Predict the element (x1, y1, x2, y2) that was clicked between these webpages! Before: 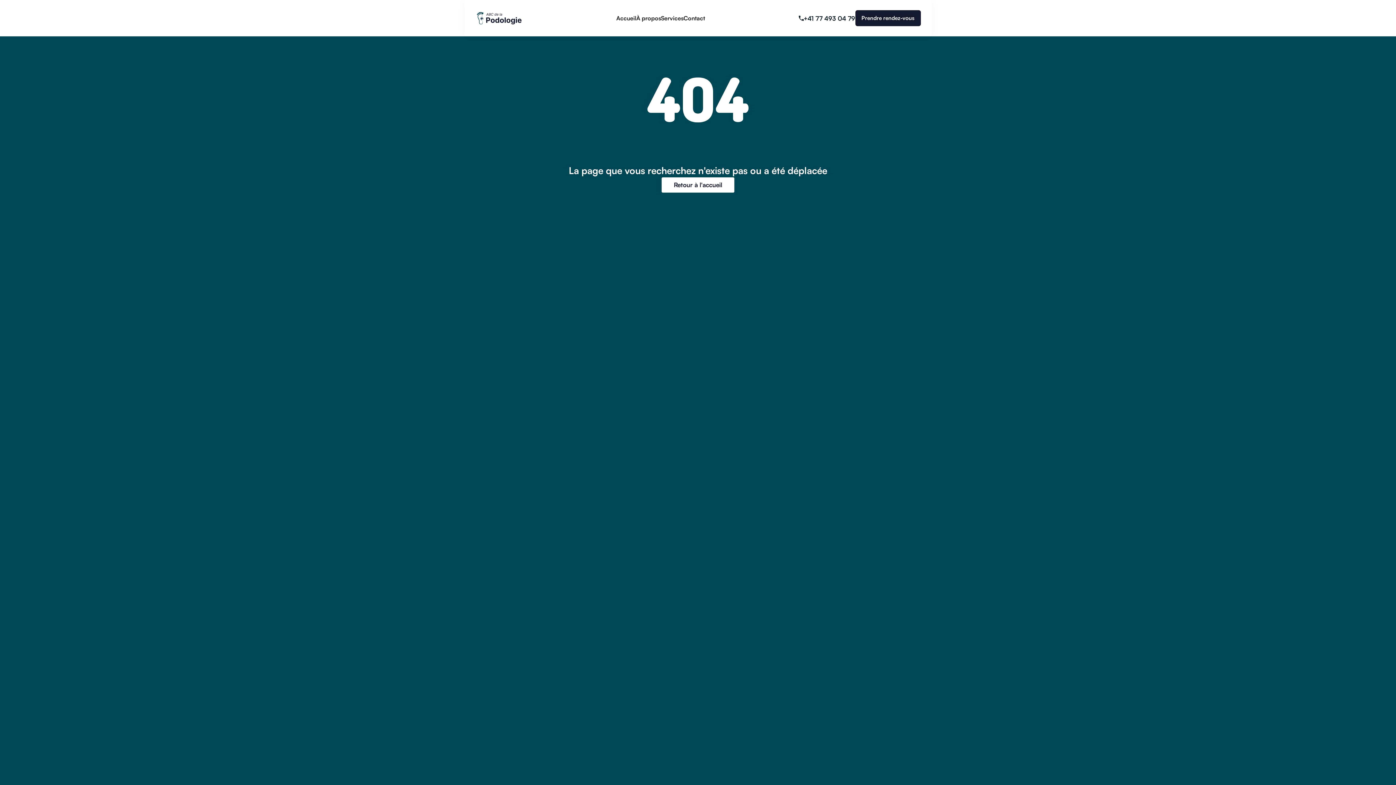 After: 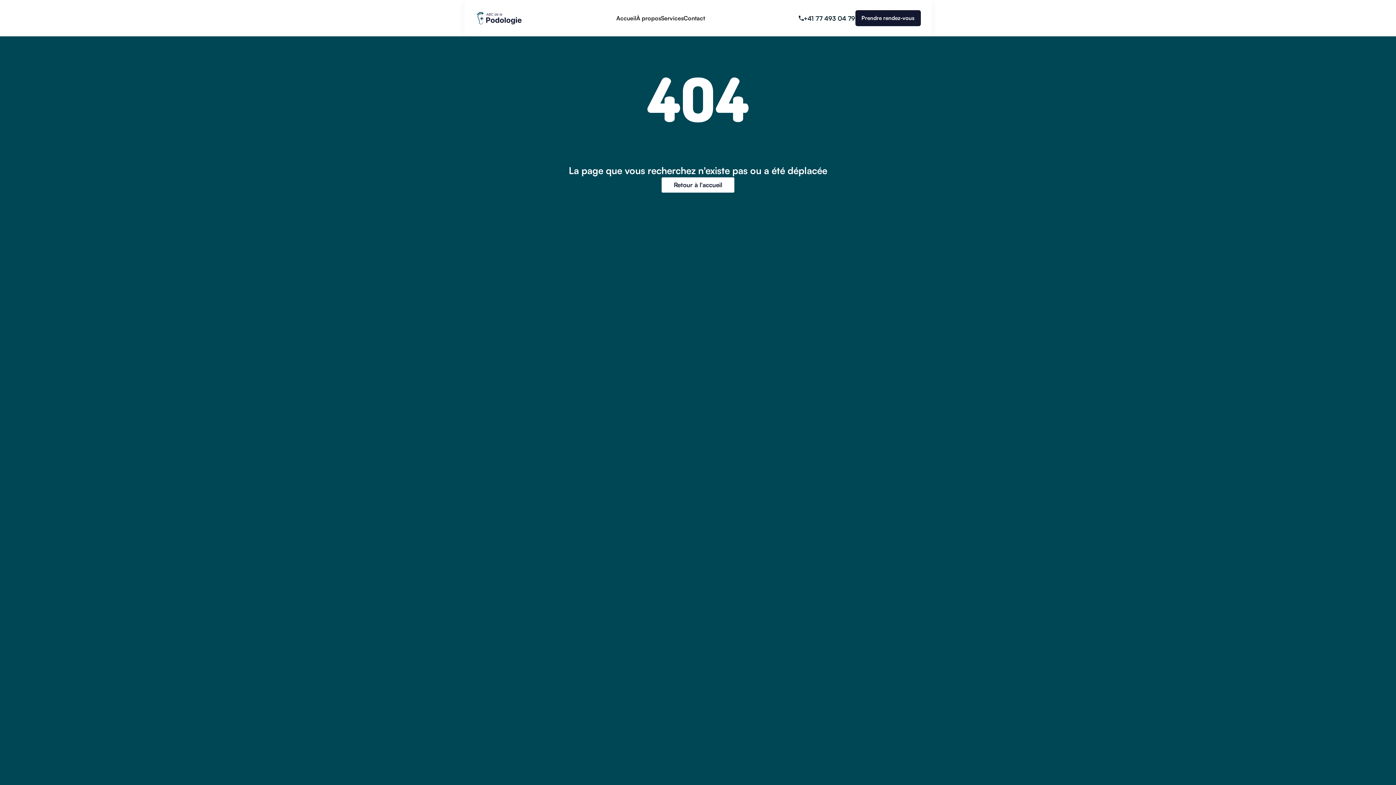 Action: bbox: (798, 10, 855, 25) label: +41 77 493 04 79